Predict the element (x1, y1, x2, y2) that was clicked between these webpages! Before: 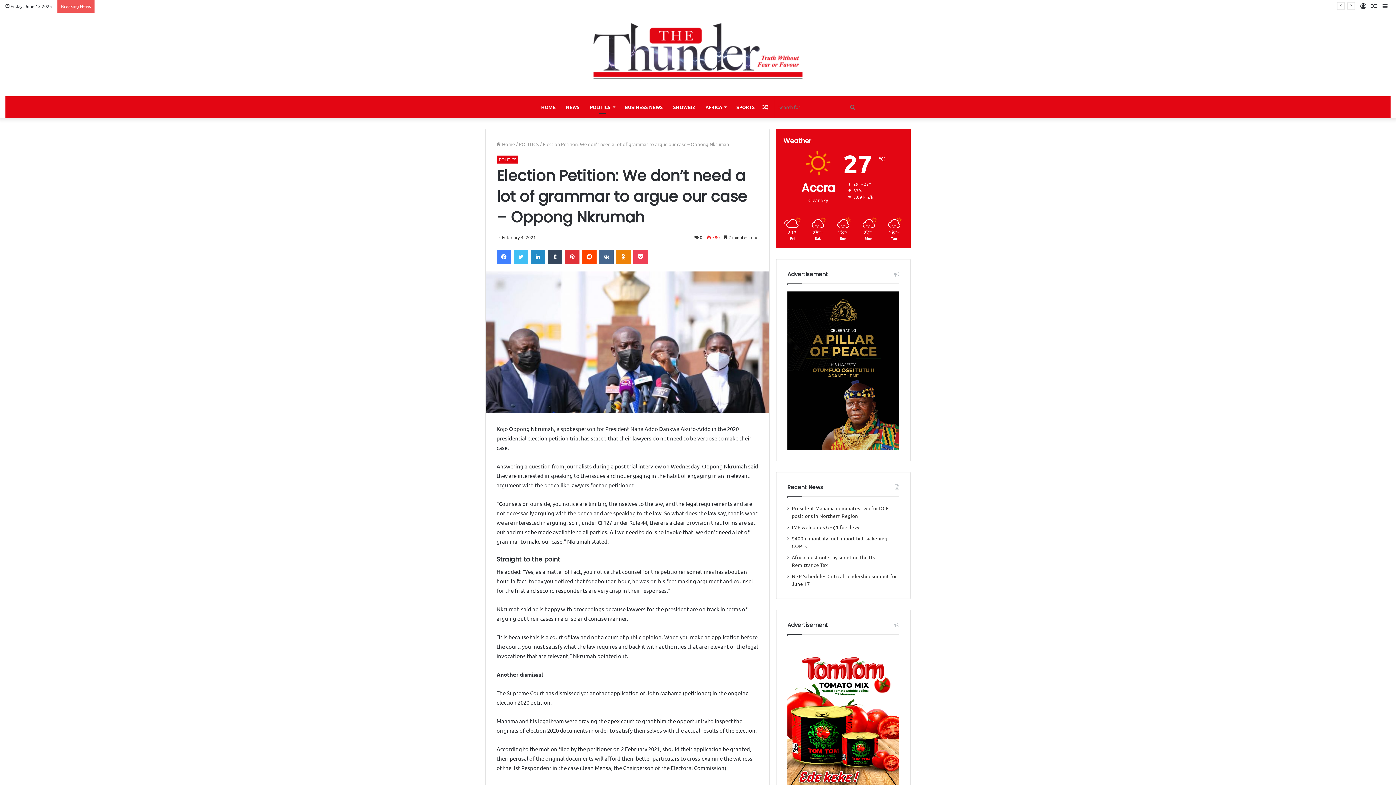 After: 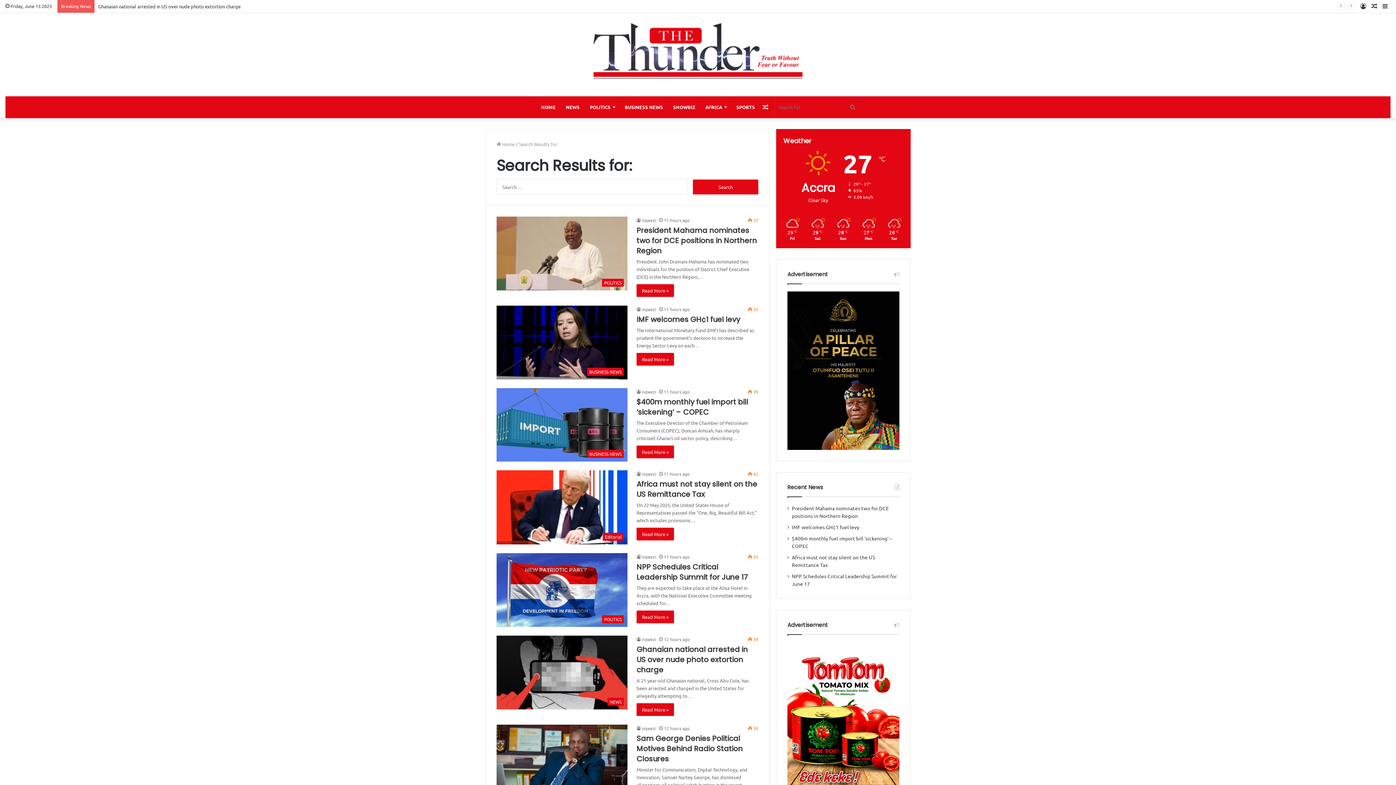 Action: label: Search for bbox: (845, 96, 860, 118)